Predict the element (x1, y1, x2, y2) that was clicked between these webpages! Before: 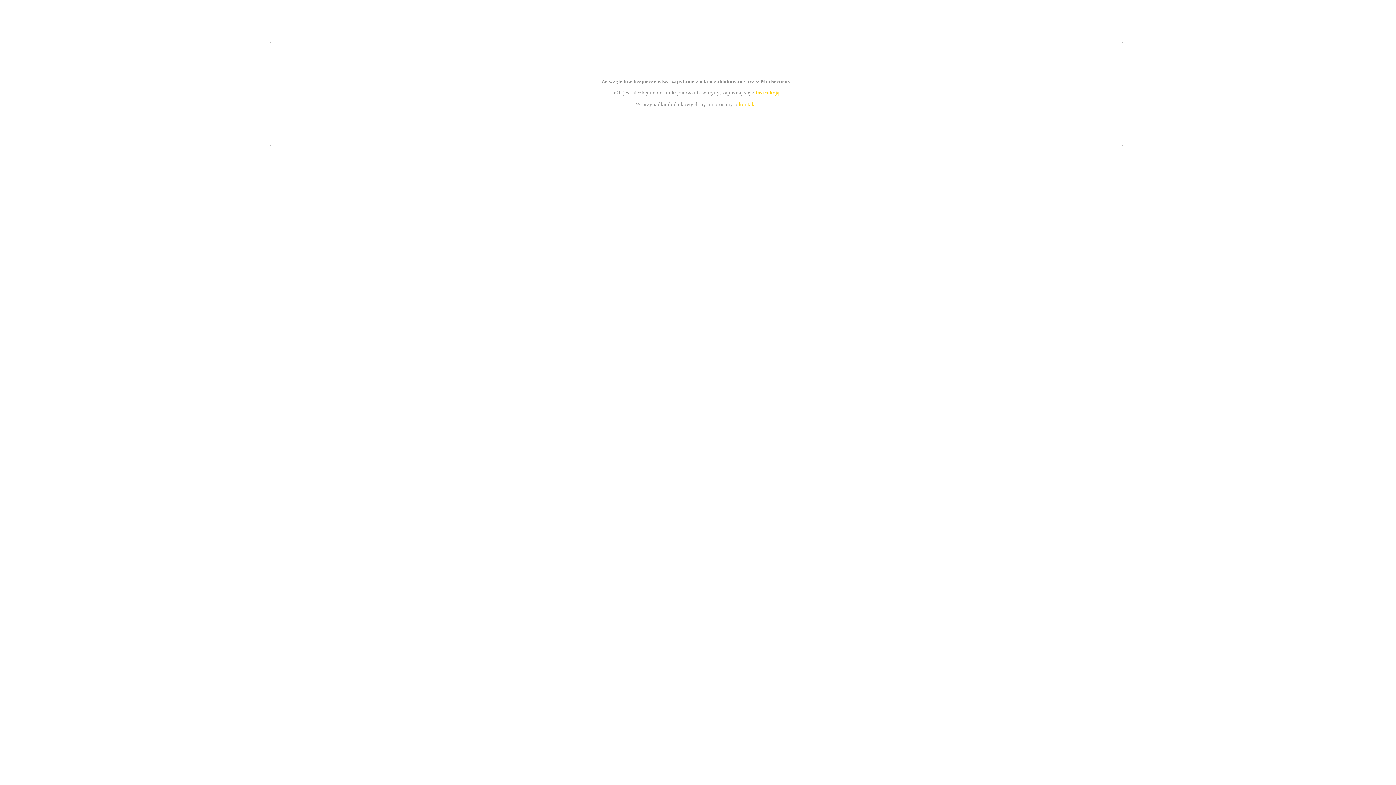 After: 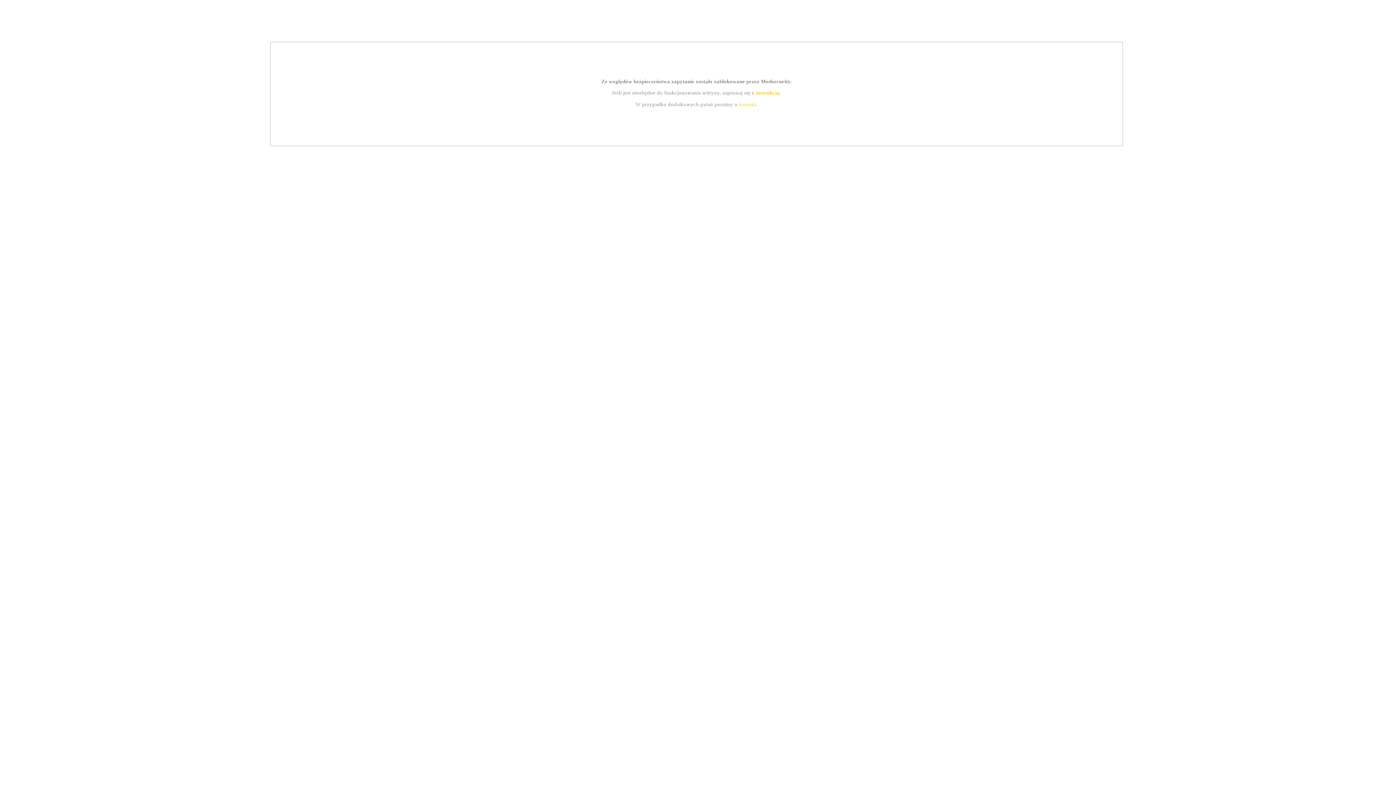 Action: label: instrukcją bbox: (755, 89, 779, 95)